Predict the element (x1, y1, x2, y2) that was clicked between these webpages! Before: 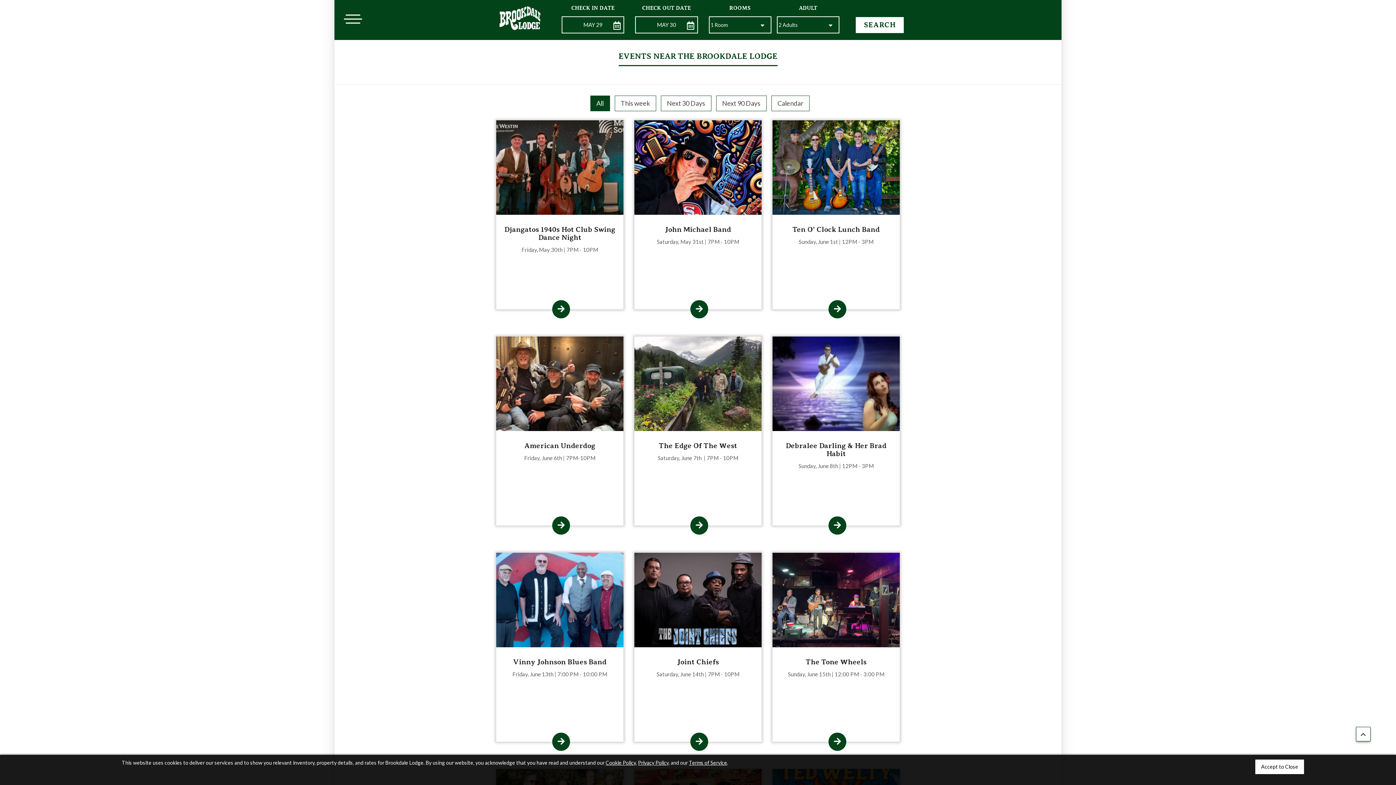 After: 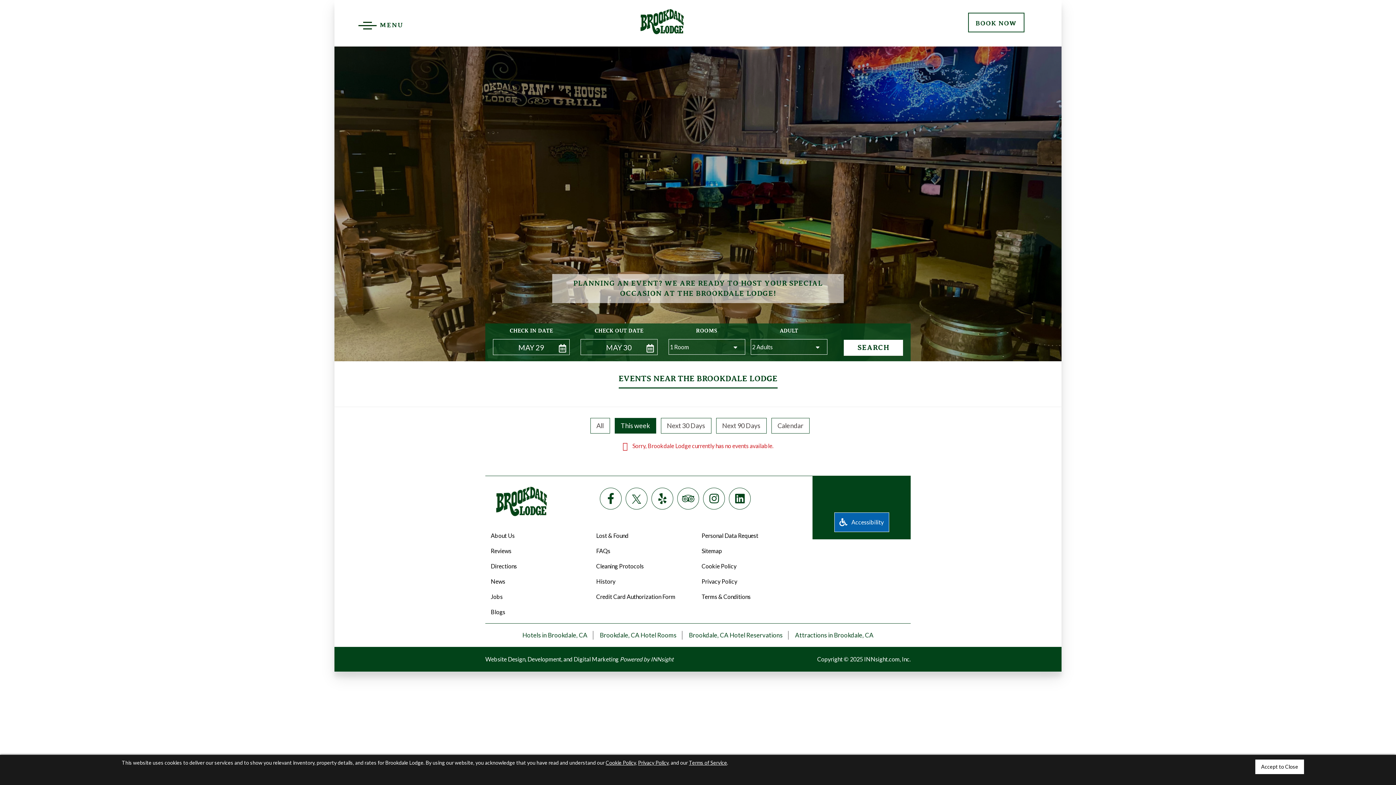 Action: label: This week bbox: (620, 377, 650, 385)